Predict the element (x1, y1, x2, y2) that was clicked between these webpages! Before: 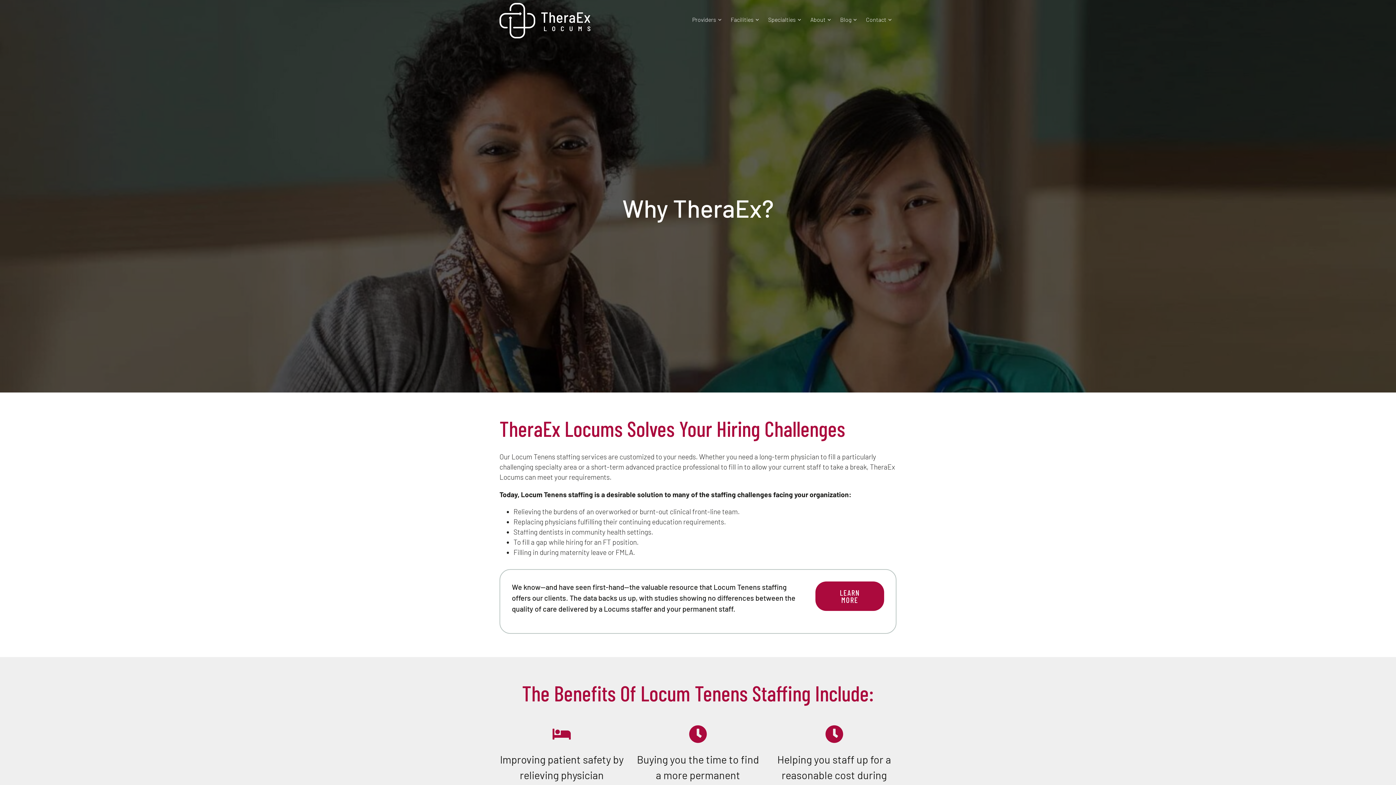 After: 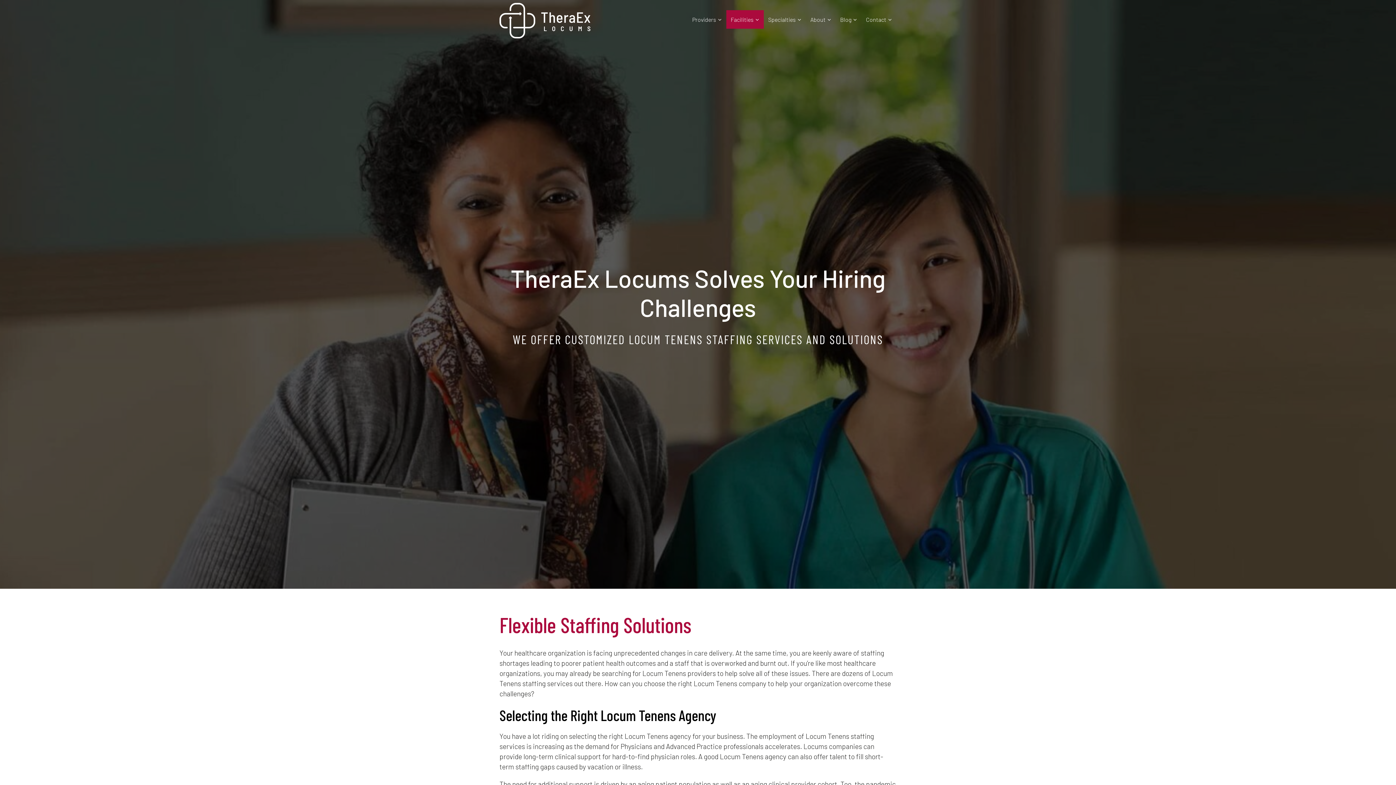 Action: bbox: (726, 10, 764, 28) label: Facilities